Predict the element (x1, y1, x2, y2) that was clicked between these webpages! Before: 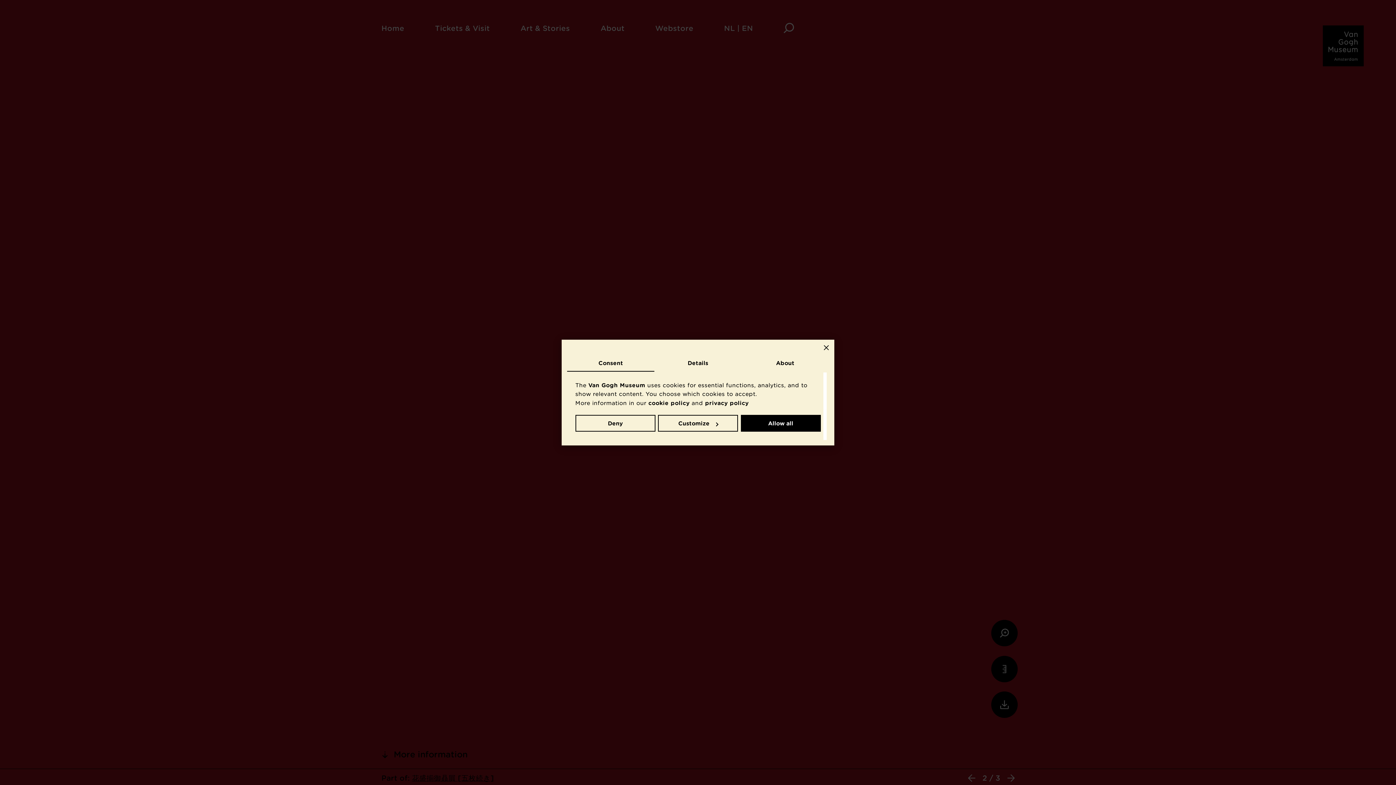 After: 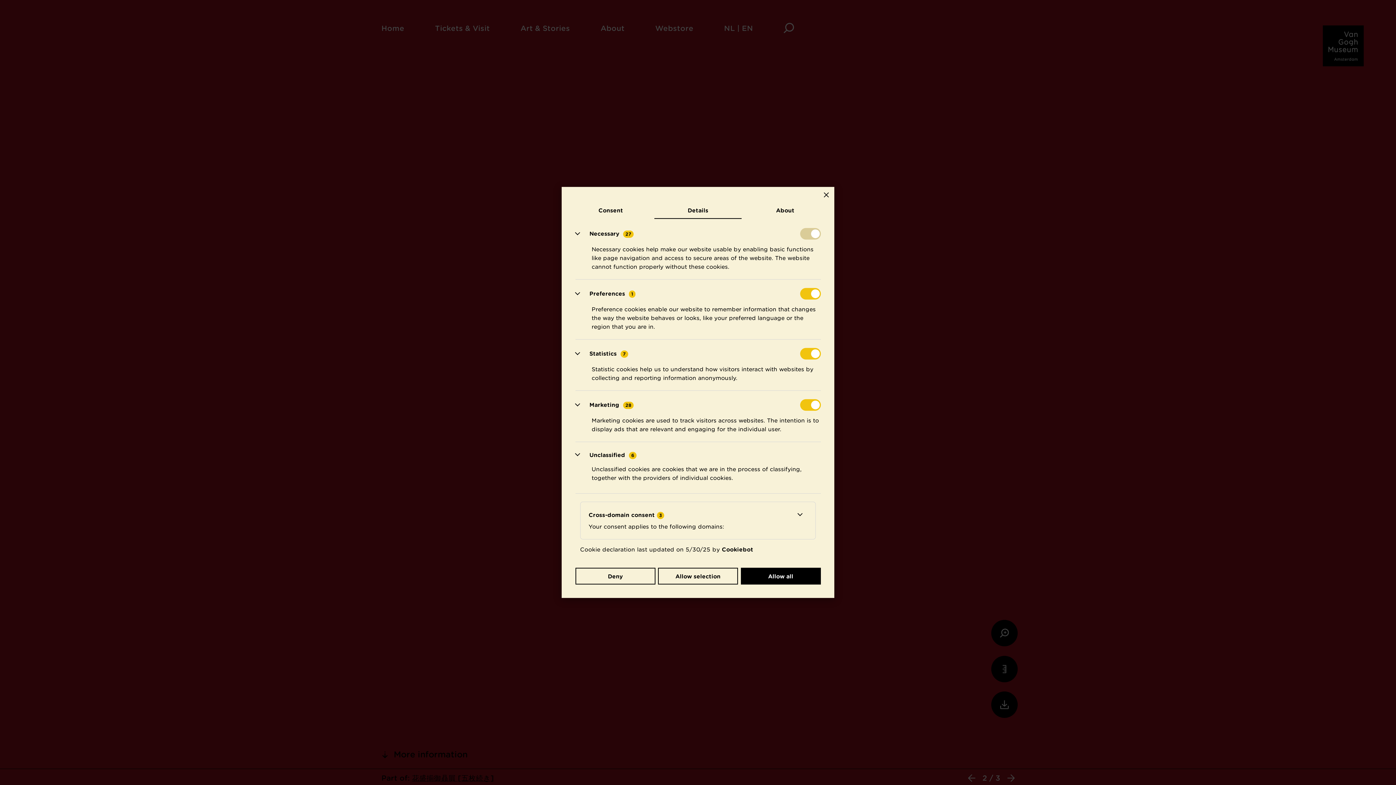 Action: label: Customize bbox: (658, 415, 738, 431)